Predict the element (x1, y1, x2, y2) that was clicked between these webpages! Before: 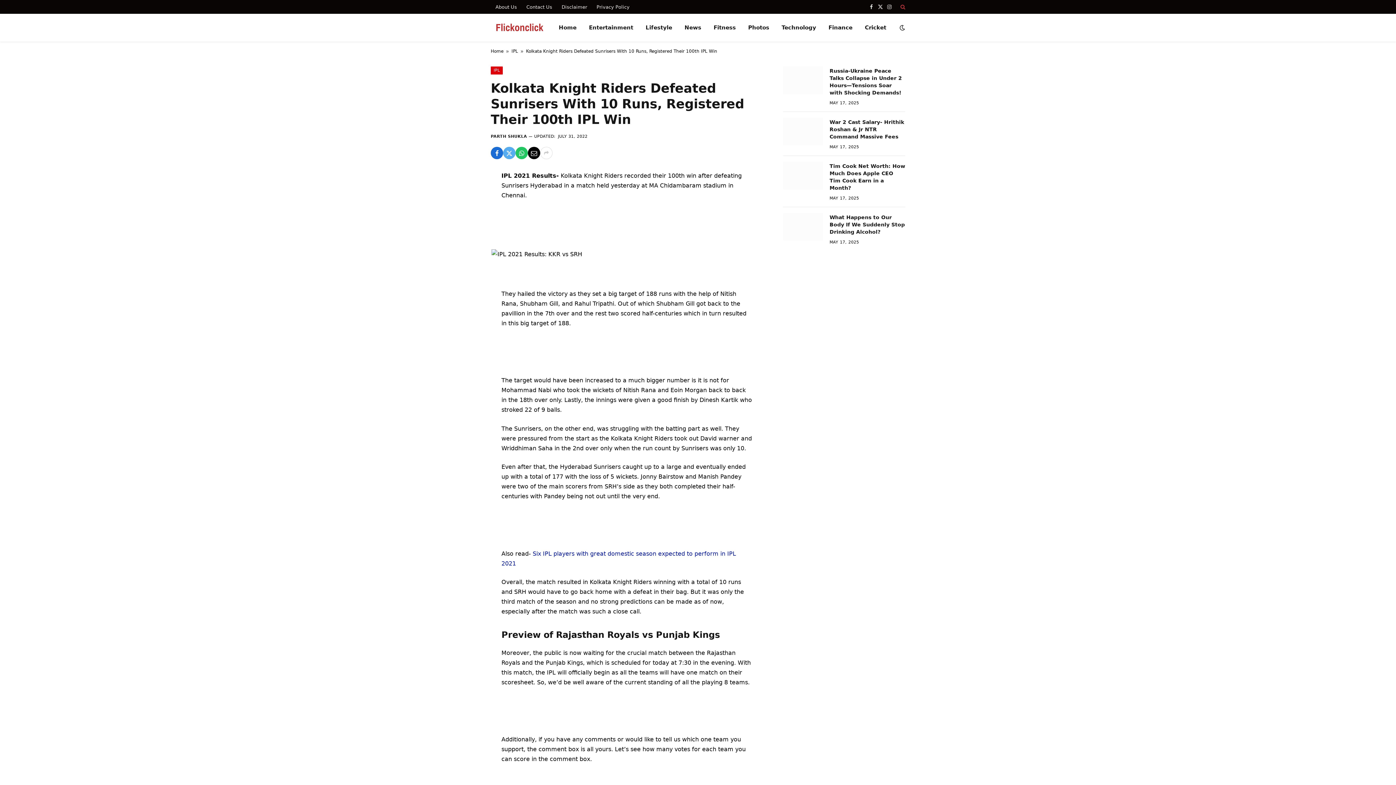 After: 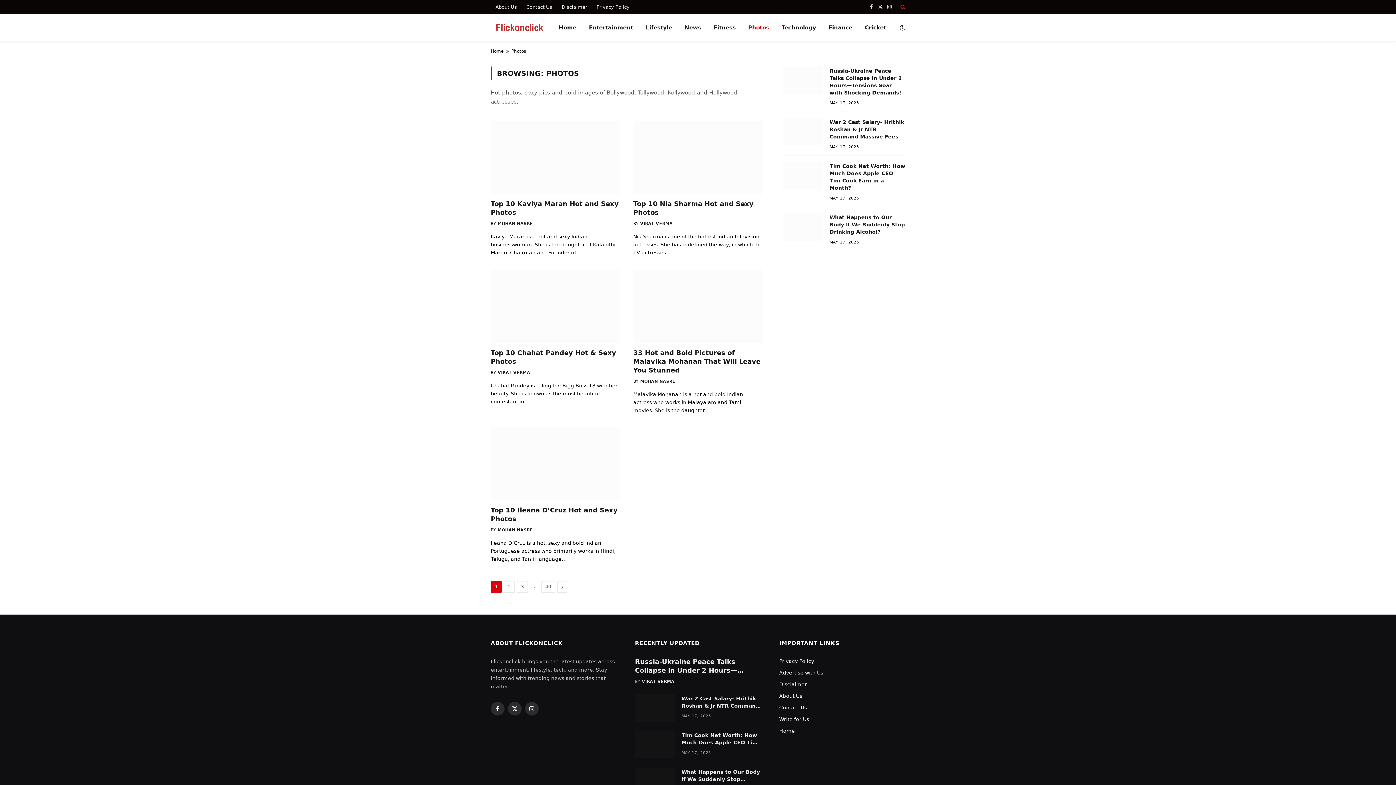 Action: bbox: (742, 13, 775, 41) label: Photos